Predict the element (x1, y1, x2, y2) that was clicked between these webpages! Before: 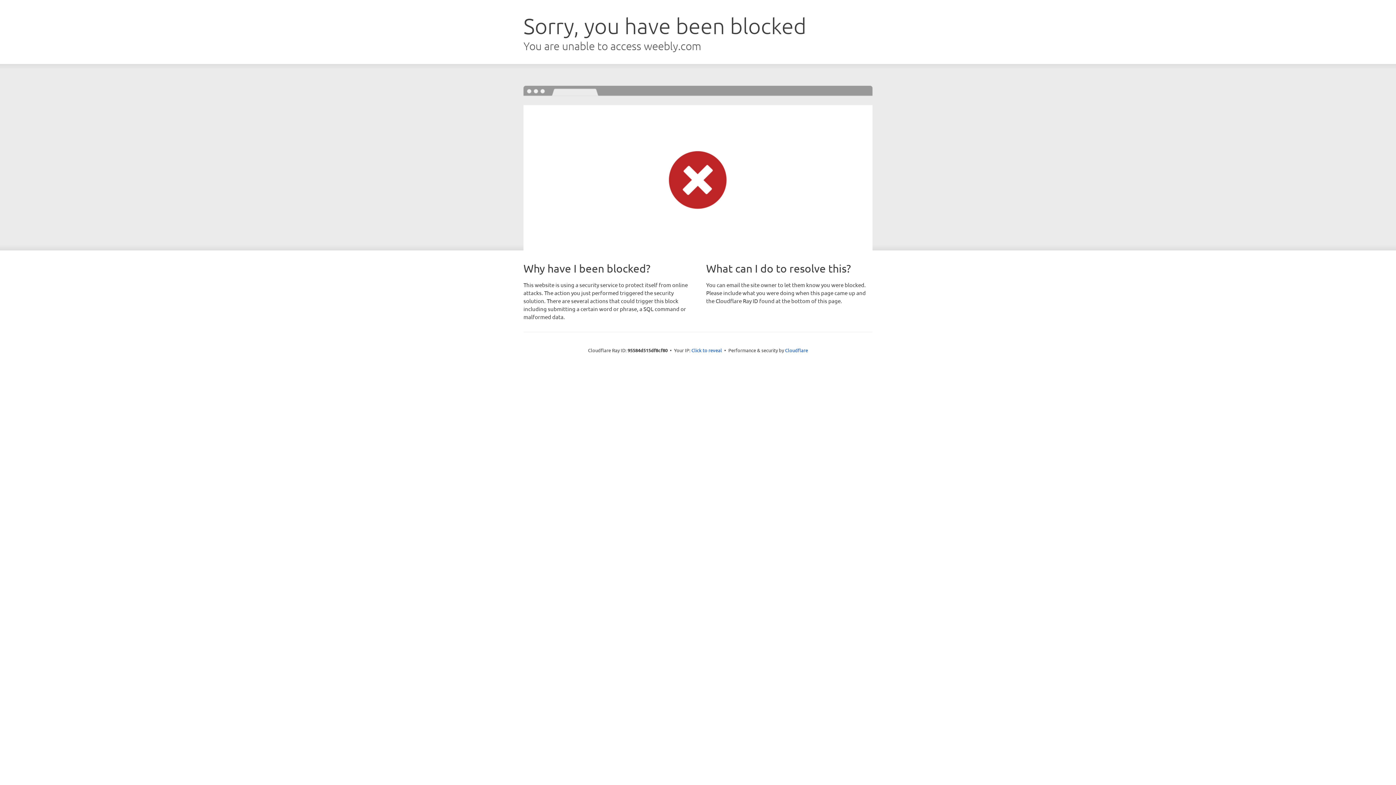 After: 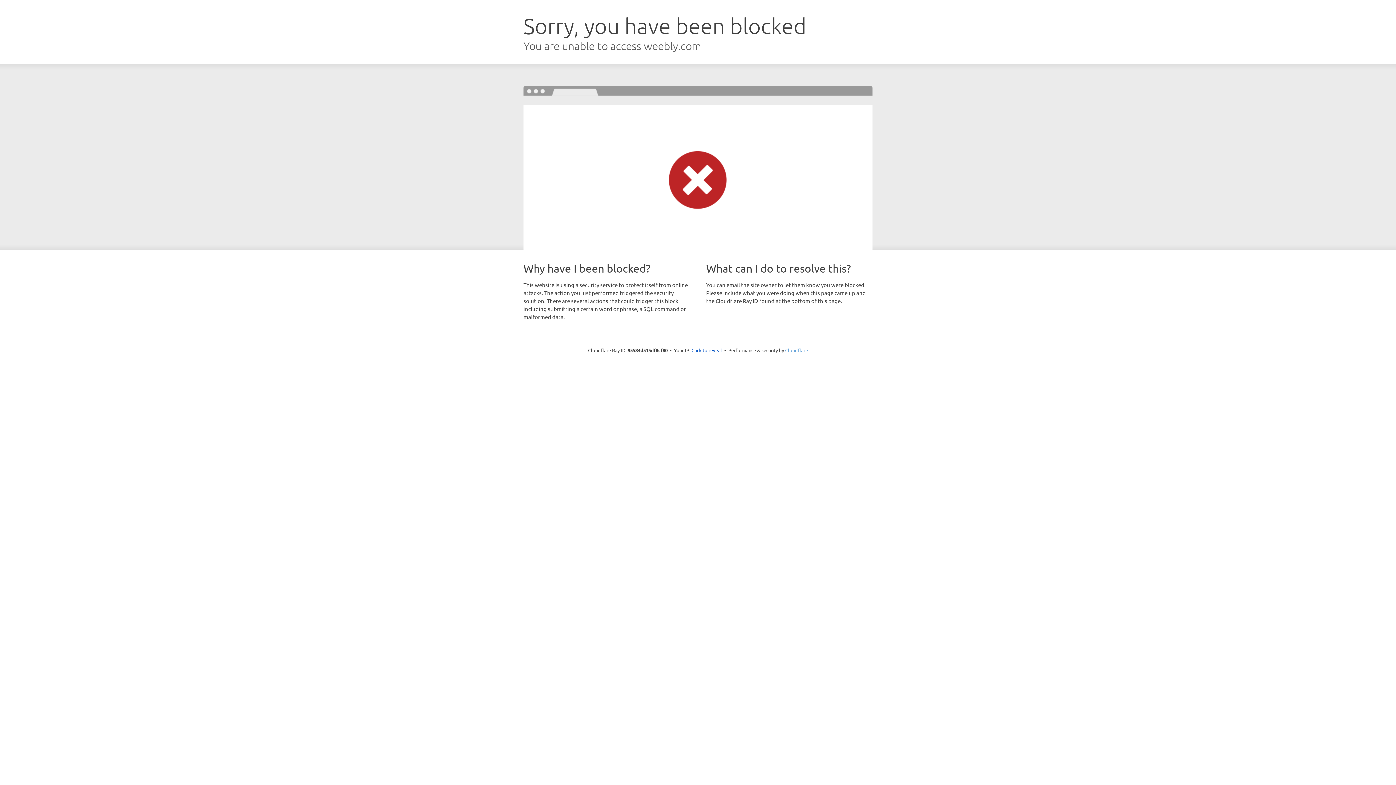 Action: label: Cloudflare bbox: (785, 347, 808, 353)